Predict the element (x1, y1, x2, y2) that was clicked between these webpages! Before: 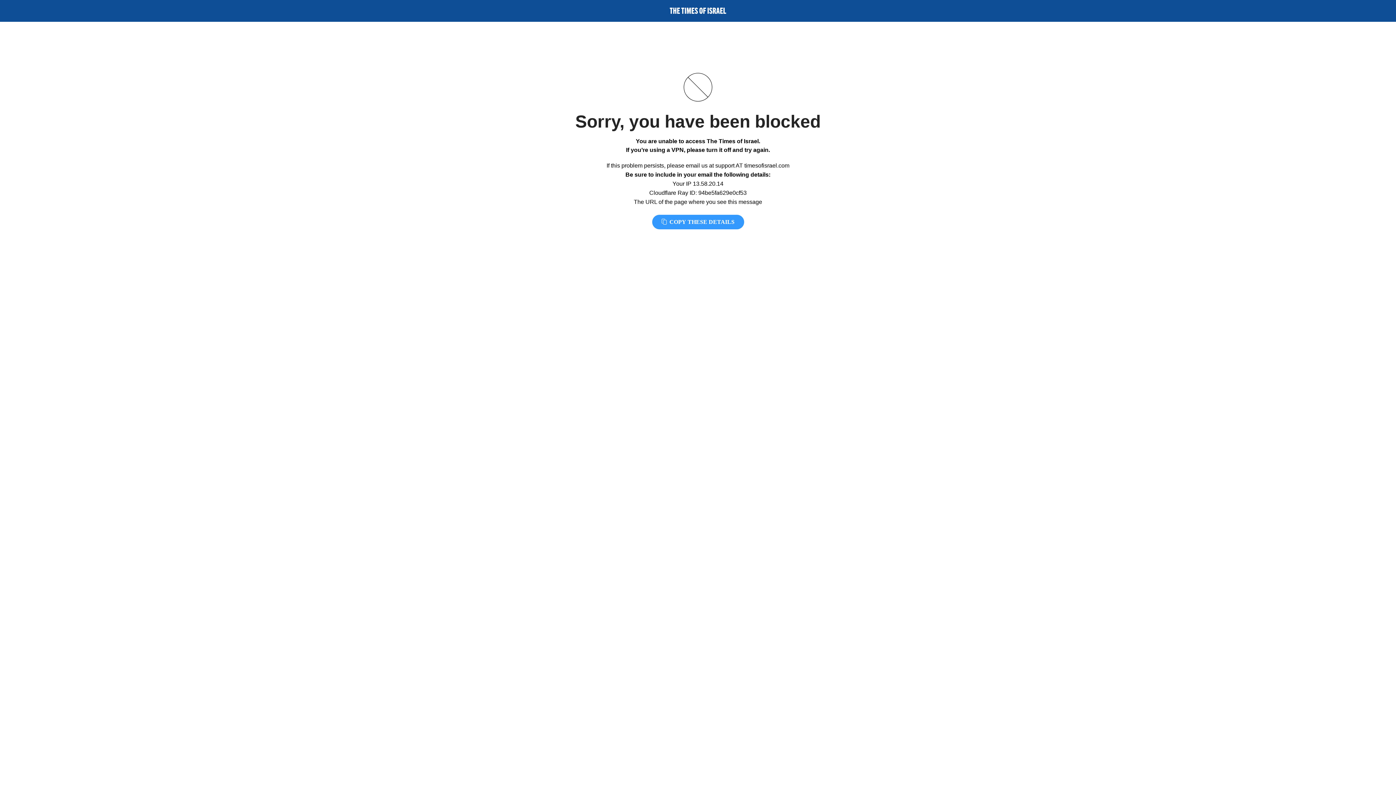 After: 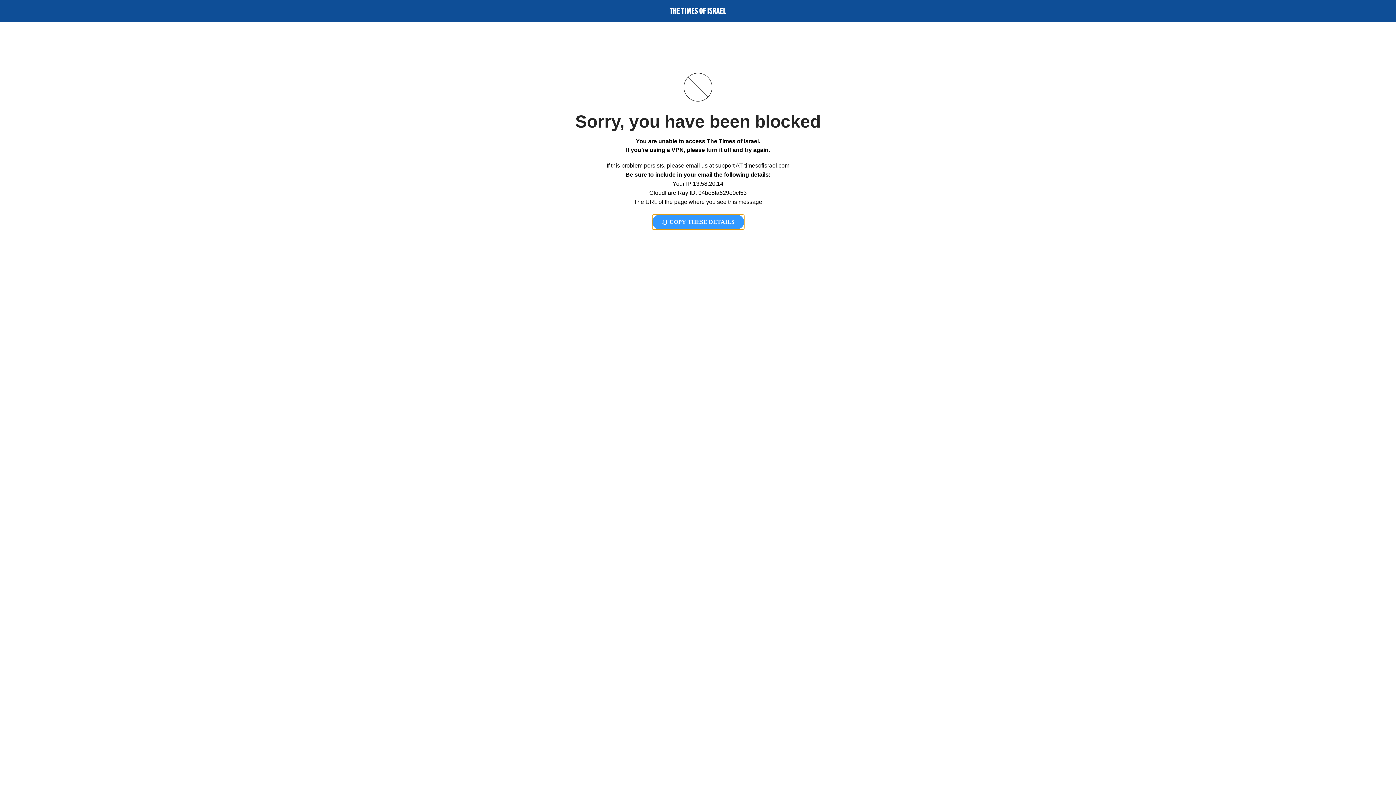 Action: bbox: (652, 214, 744, 229) label:  COPY THESE DETAILS